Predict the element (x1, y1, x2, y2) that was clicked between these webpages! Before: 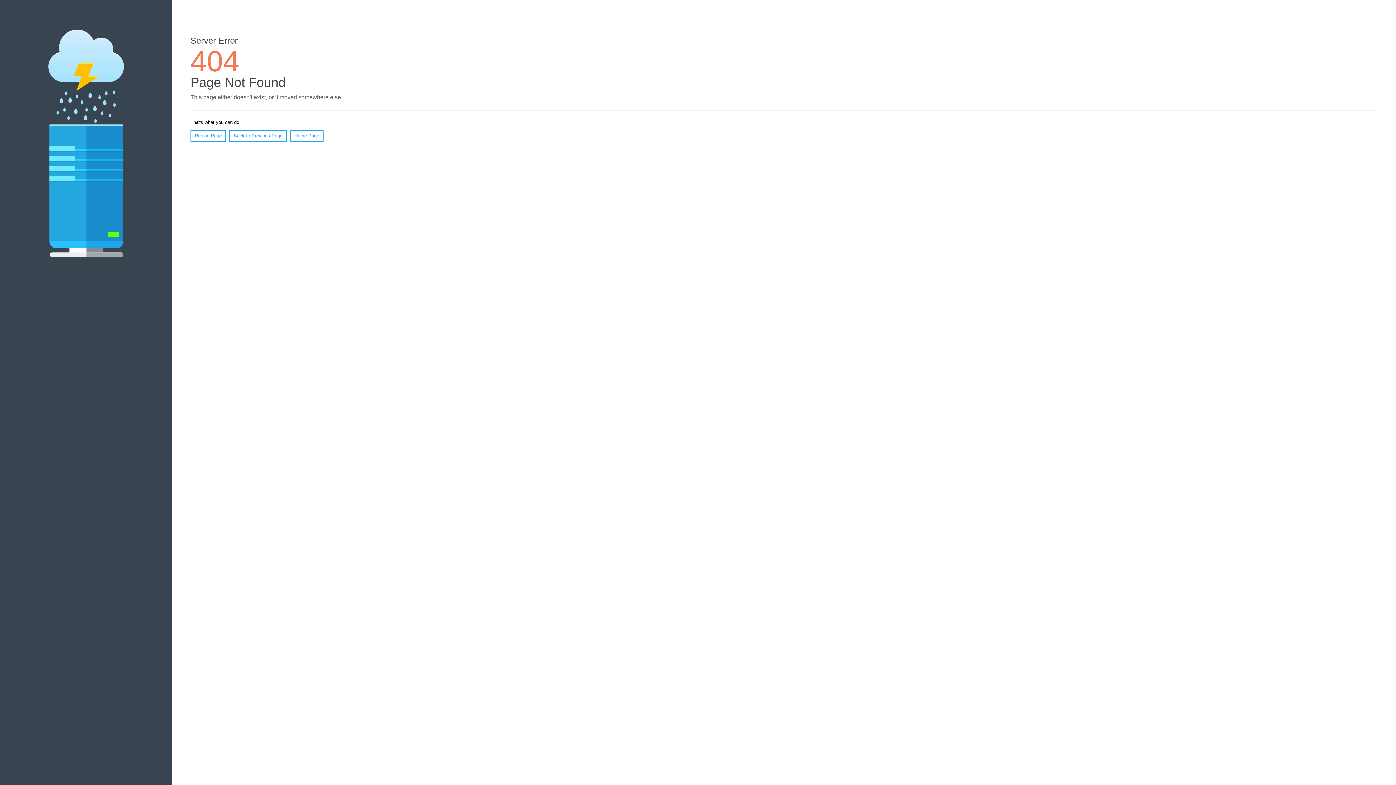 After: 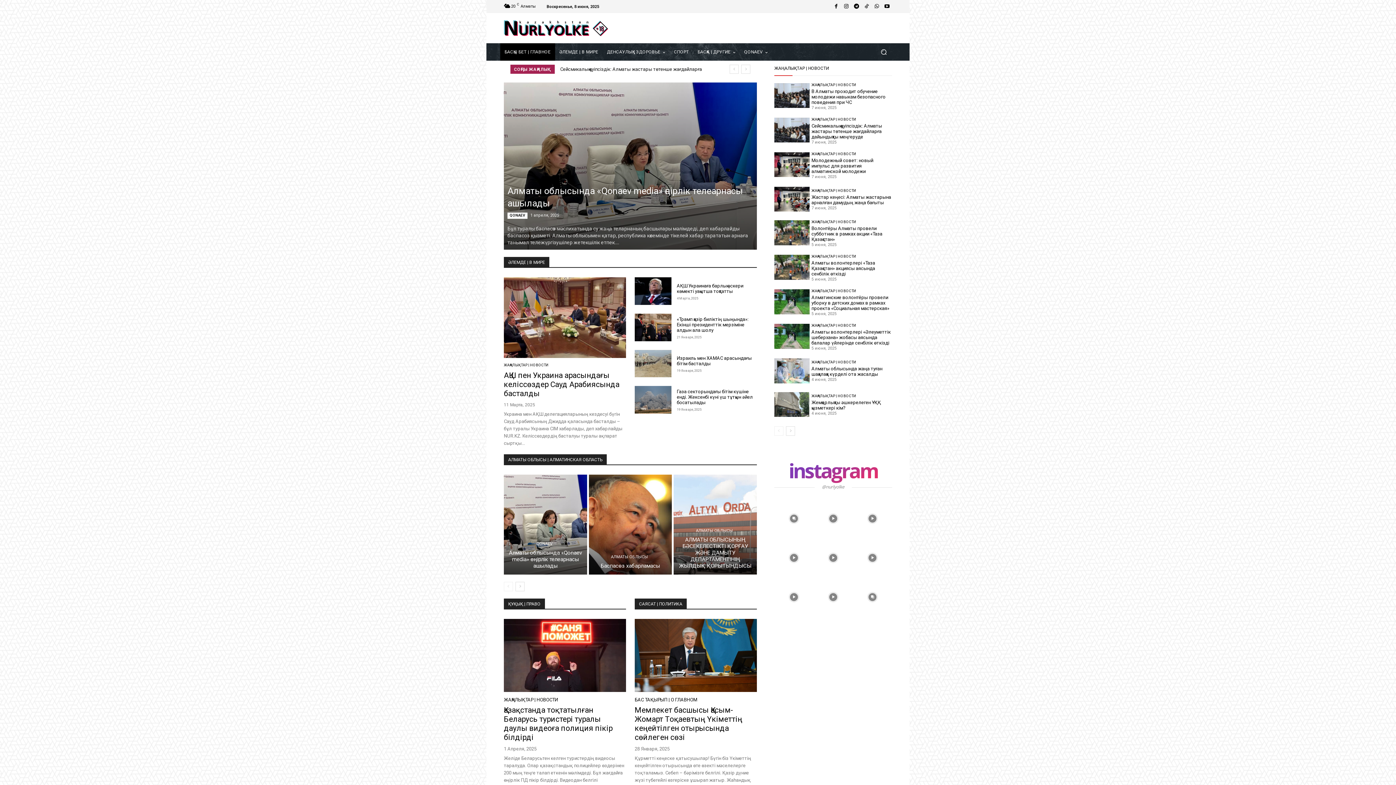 Action: label: Home Page bbox: (290, 130, 323, 141)